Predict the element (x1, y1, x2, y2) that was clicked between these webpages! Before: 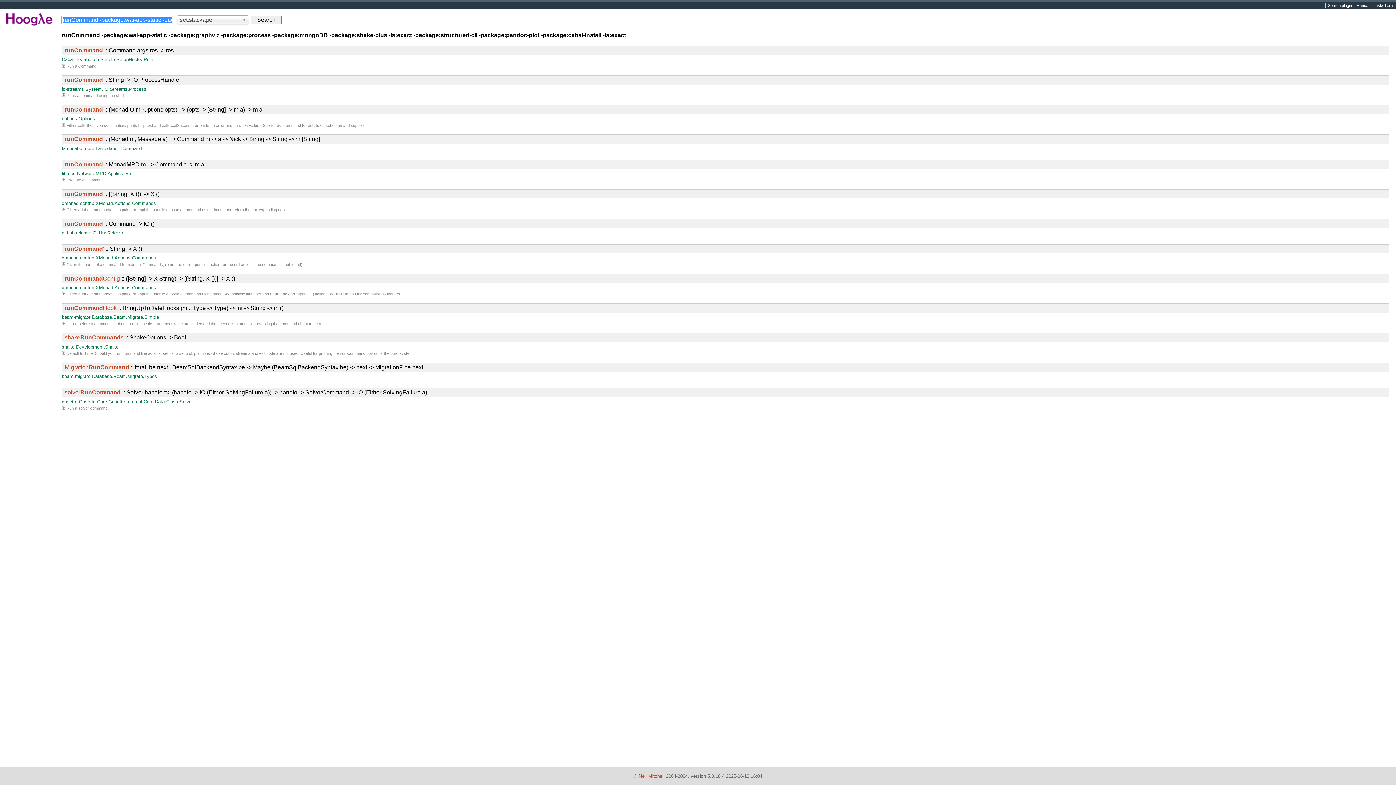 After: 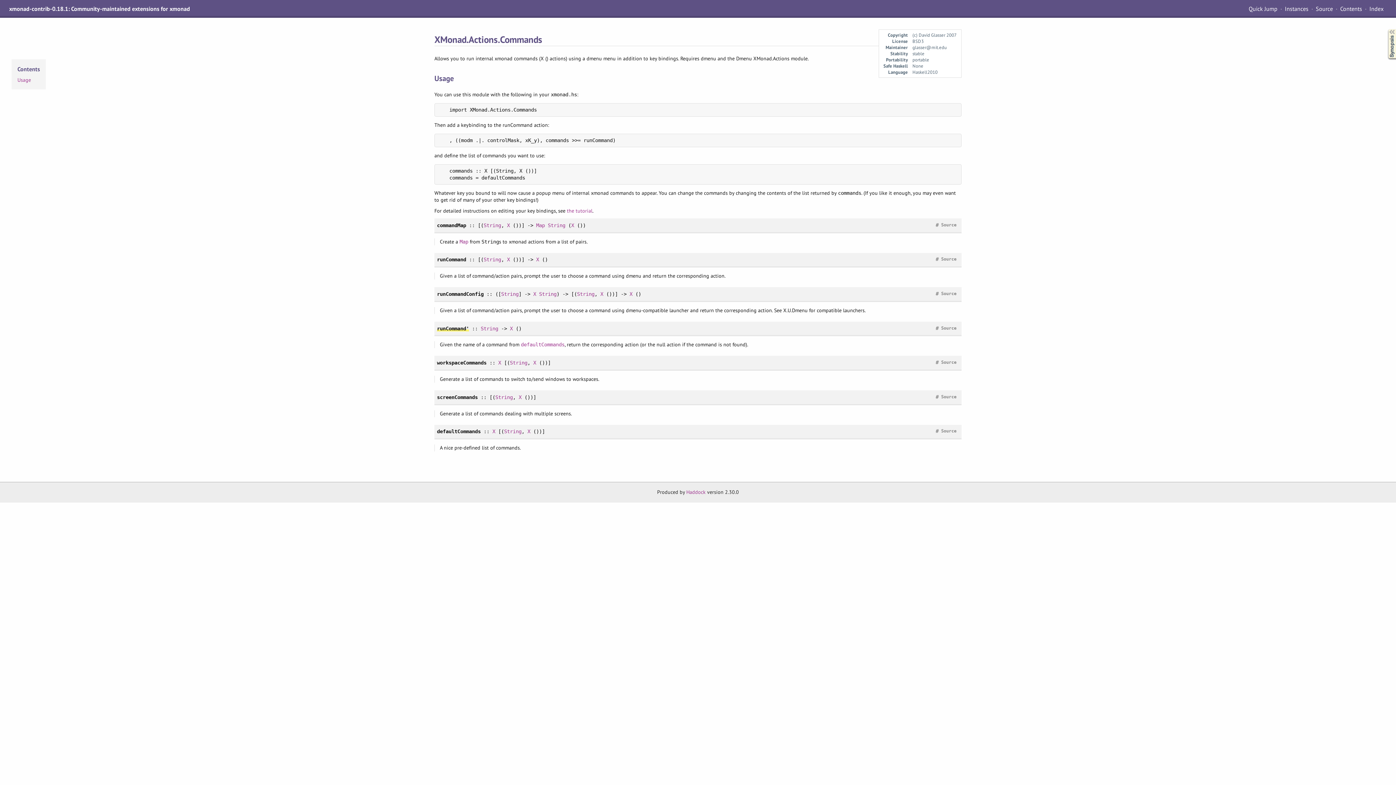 Action: bbox: (95, 255, 156, 260) label: XMonad.Actions.Commands